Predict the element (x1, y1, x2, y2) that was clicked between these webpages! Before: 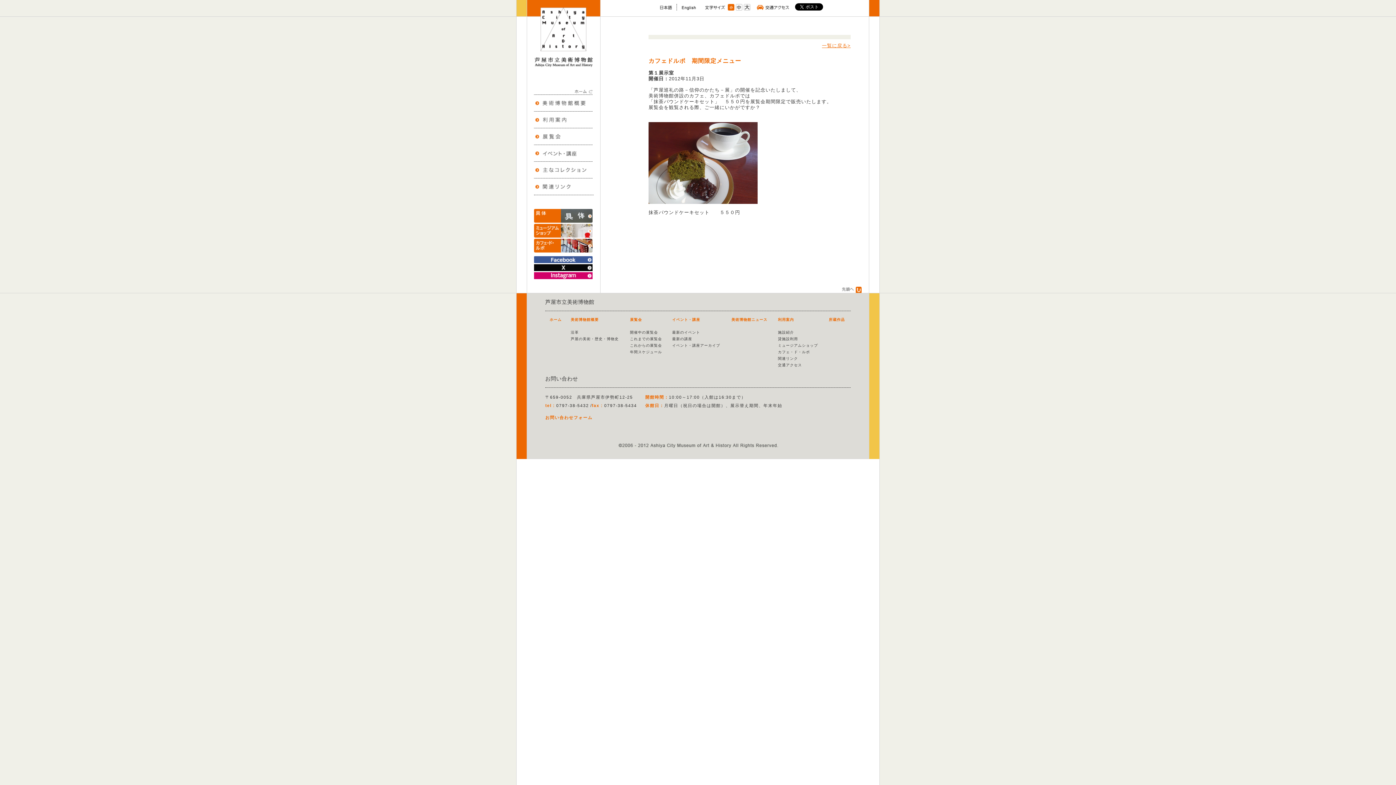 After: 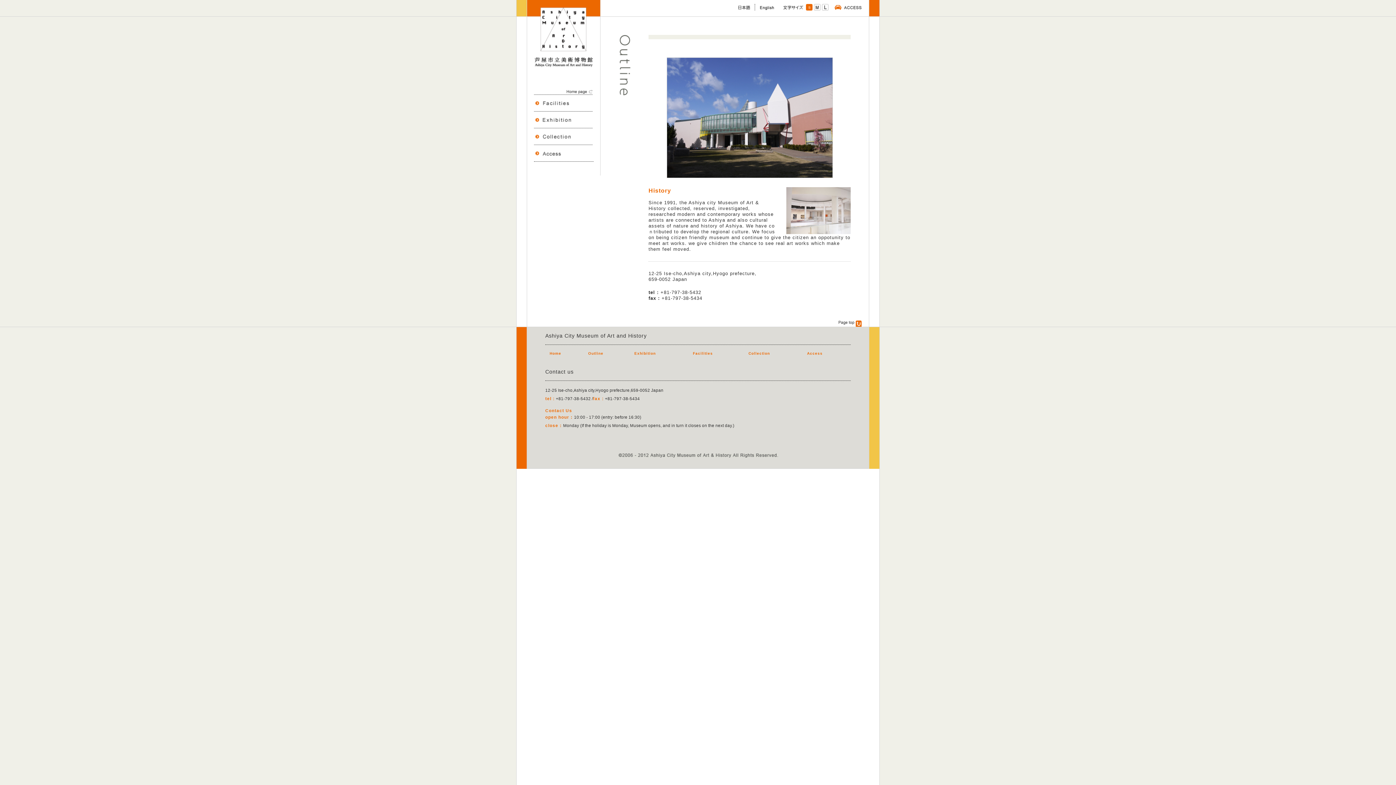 Action: bbox: (678, 5, 697, 11)